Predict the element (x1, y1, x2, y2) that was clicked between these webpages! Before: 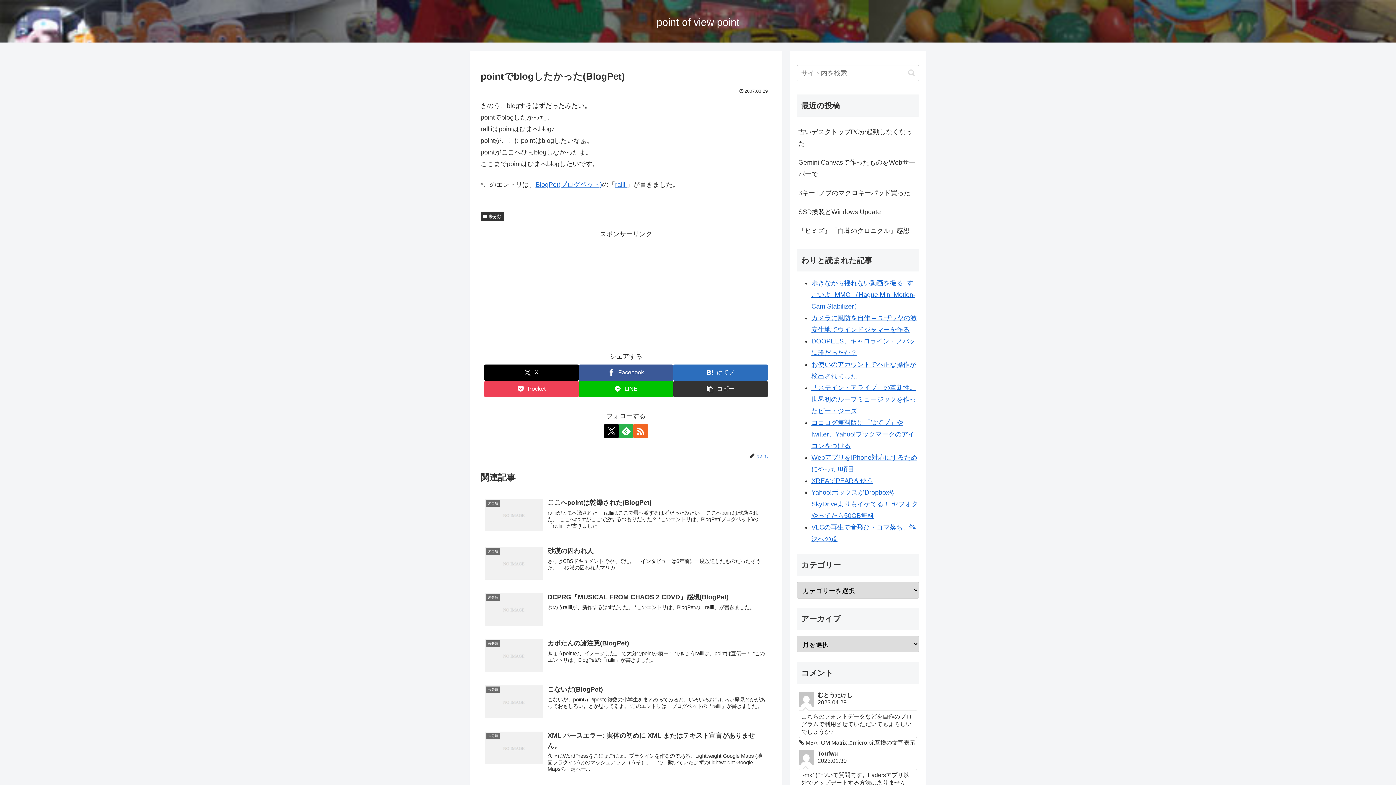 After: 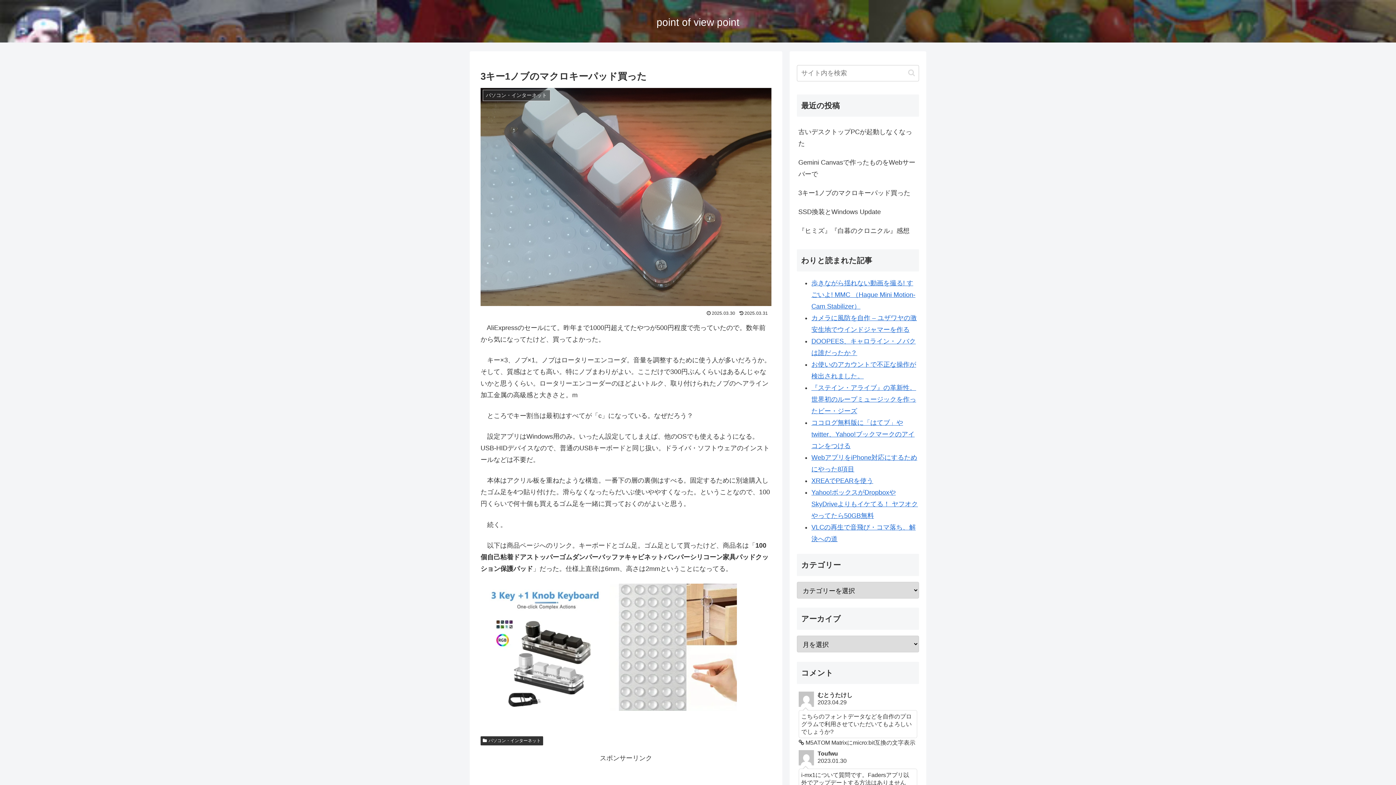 Action: label: 3キー1ノブのマクロキーパッド買った bbox: (797, 183, 919, 202)